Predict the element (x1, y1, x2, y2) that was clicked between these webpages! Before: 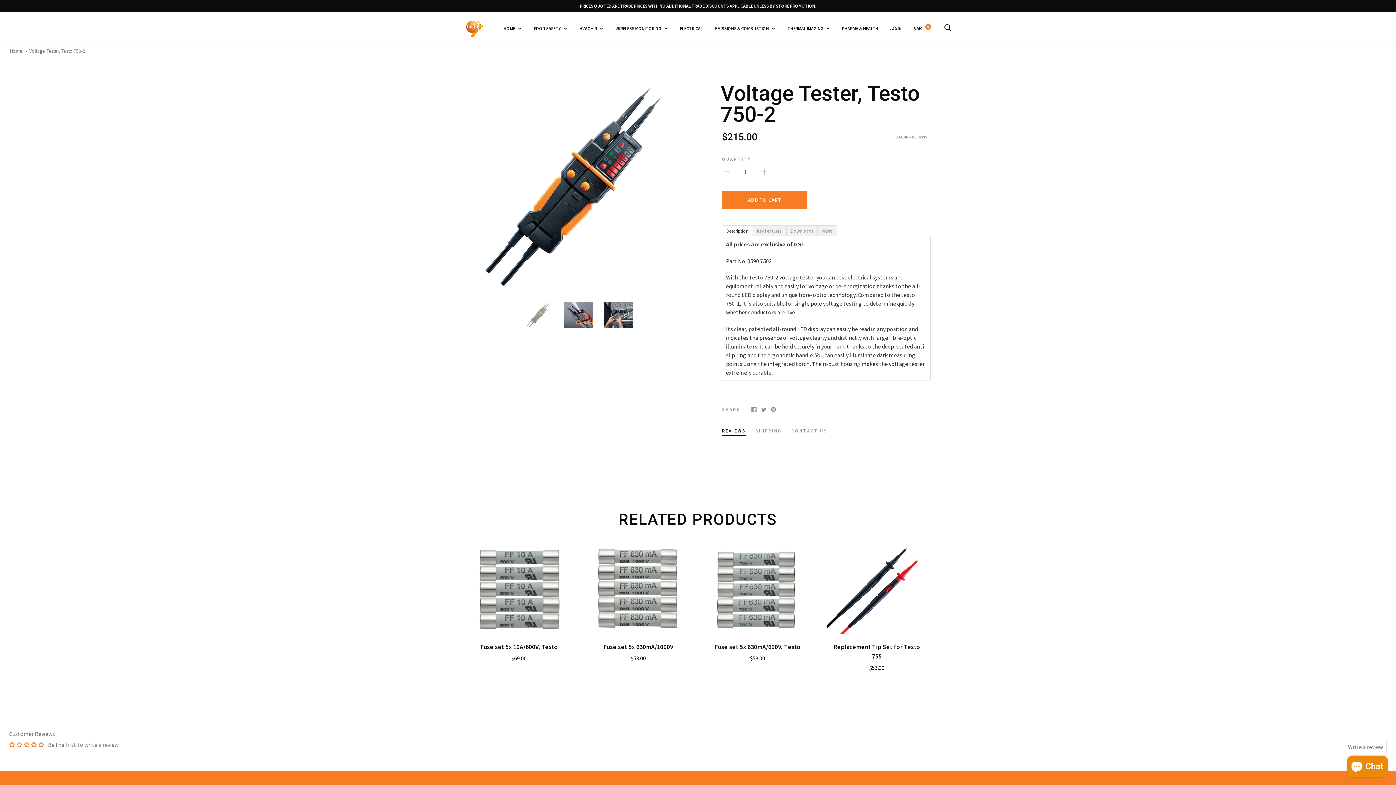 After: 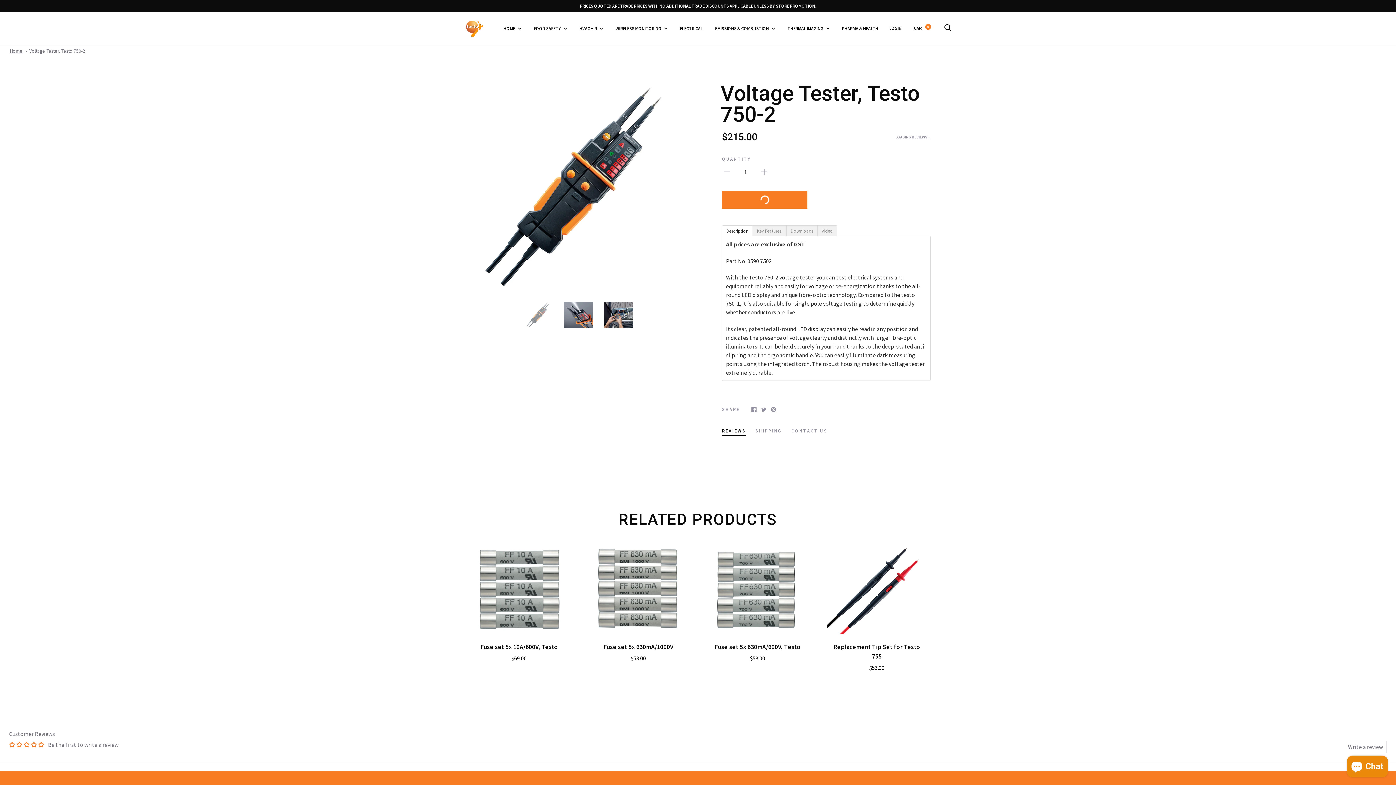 Action: label: ADD TO CART bbox: (722, 190, 807, 208)